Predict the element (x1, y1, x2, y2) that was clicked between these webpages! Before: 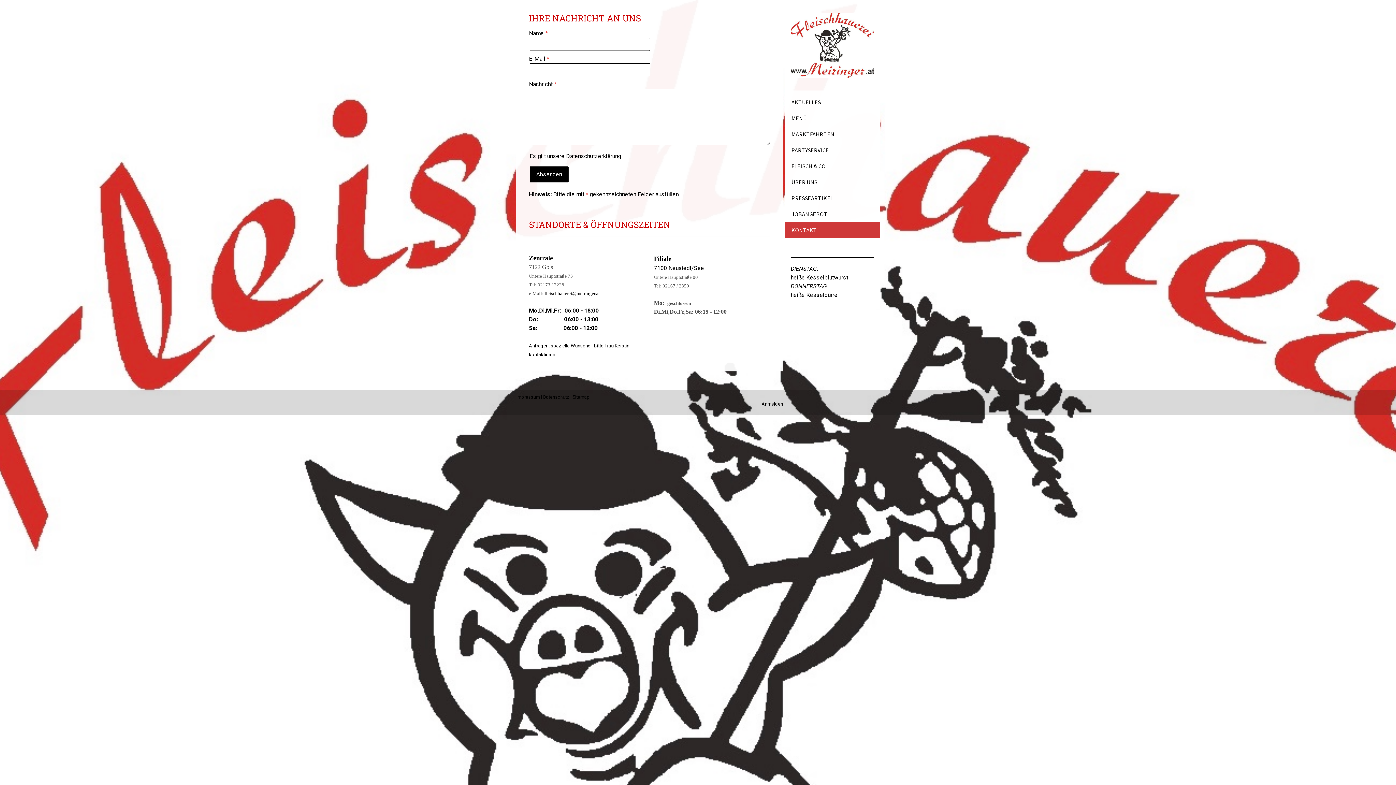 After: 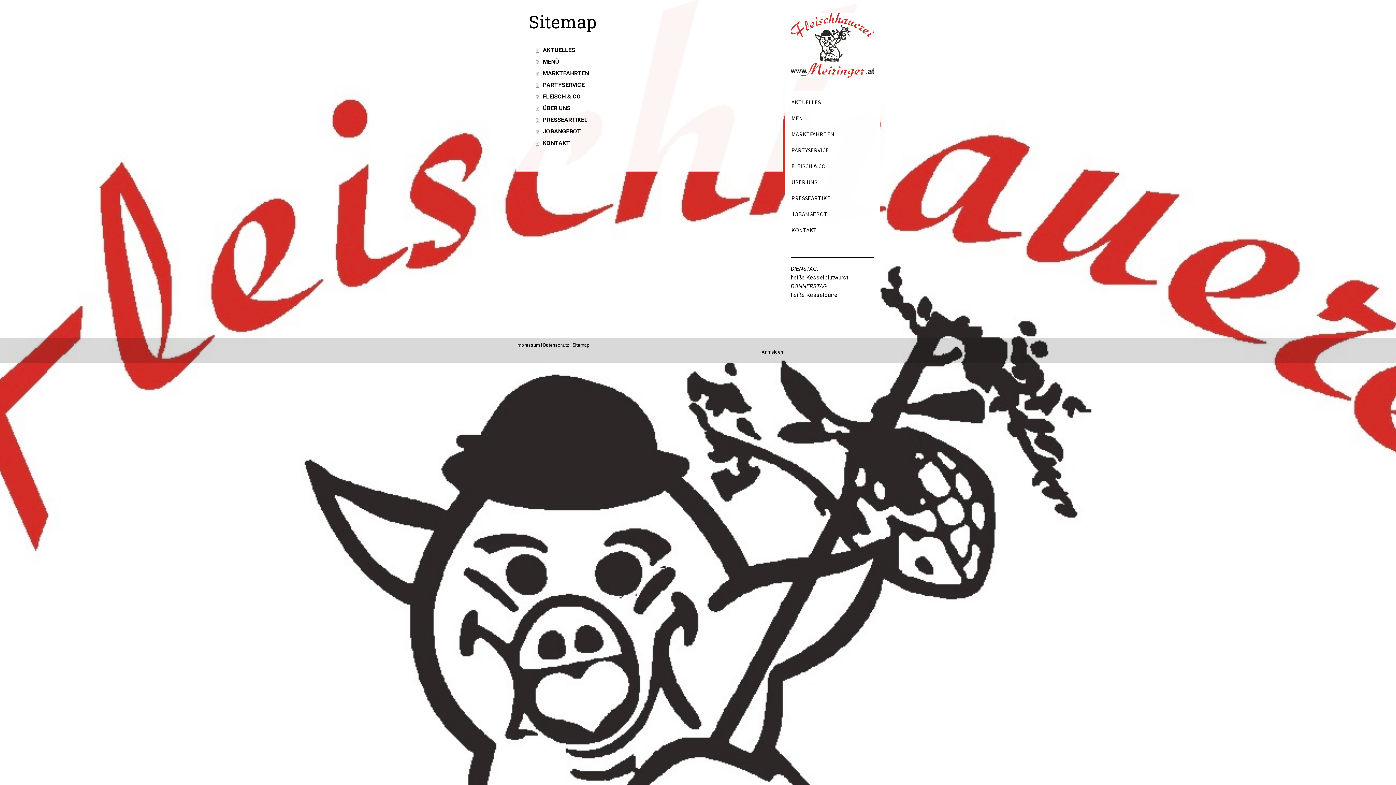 Action: label: Sitemap bbox: (572, 394, 589, 400)